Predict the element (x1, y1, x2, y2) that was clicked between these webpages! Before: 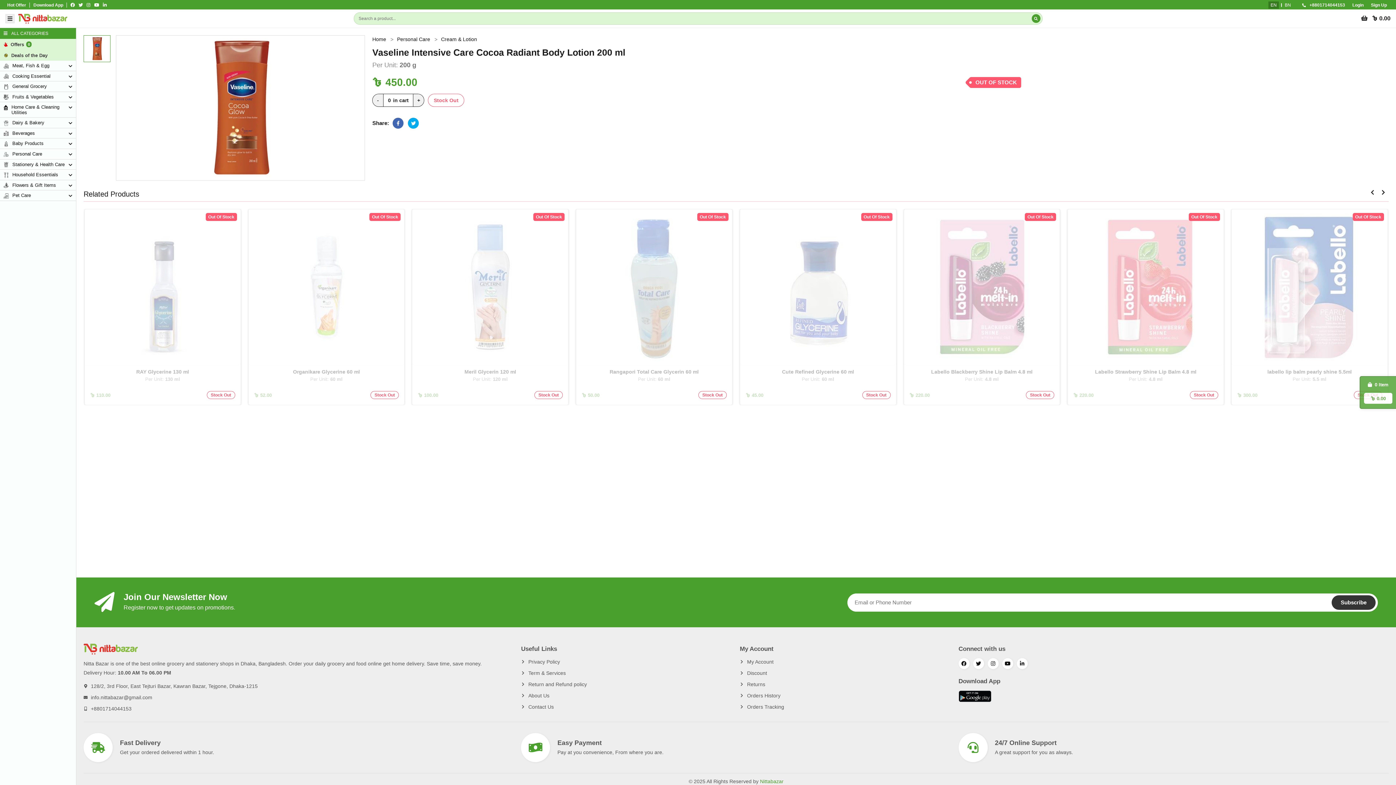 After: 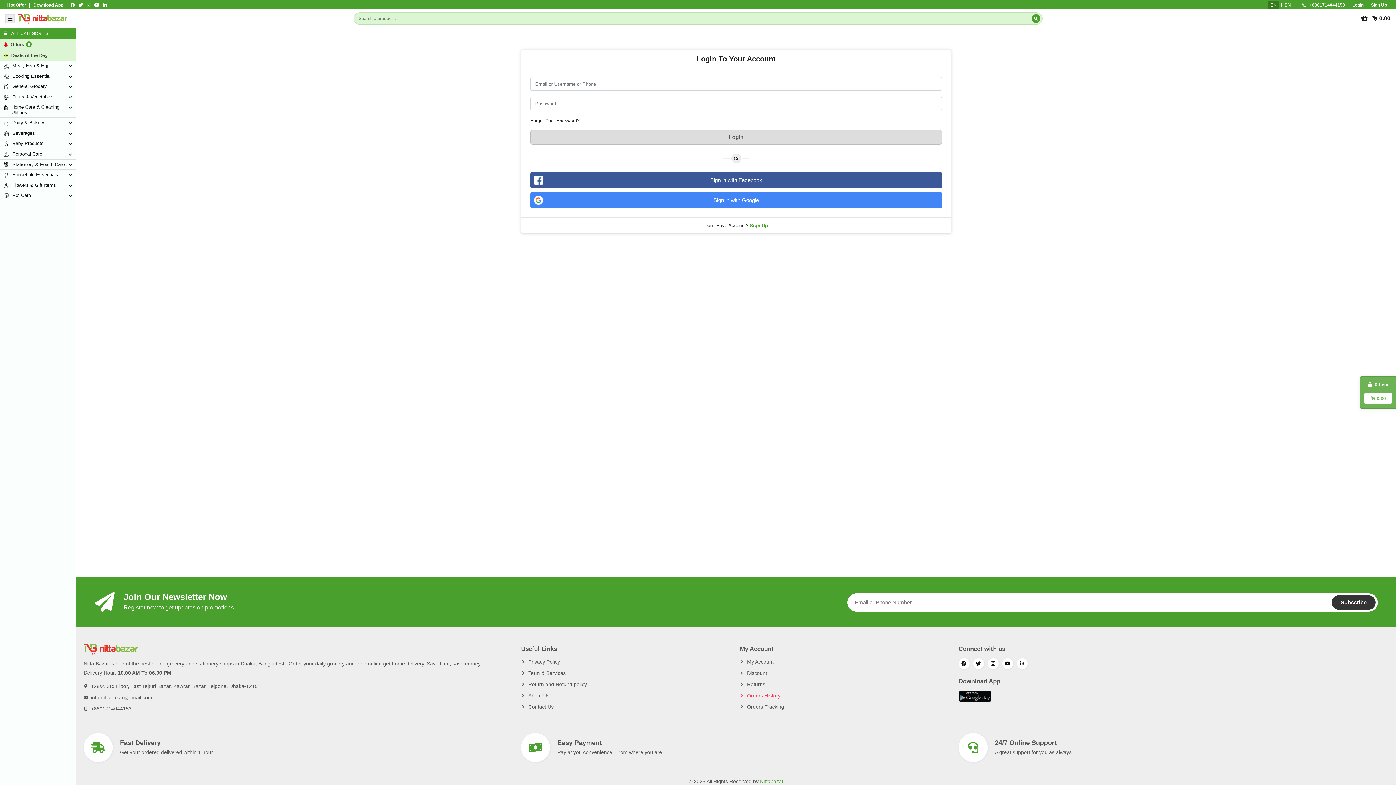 Action: label: Orders History bbox: (739, 692, 780, 700)